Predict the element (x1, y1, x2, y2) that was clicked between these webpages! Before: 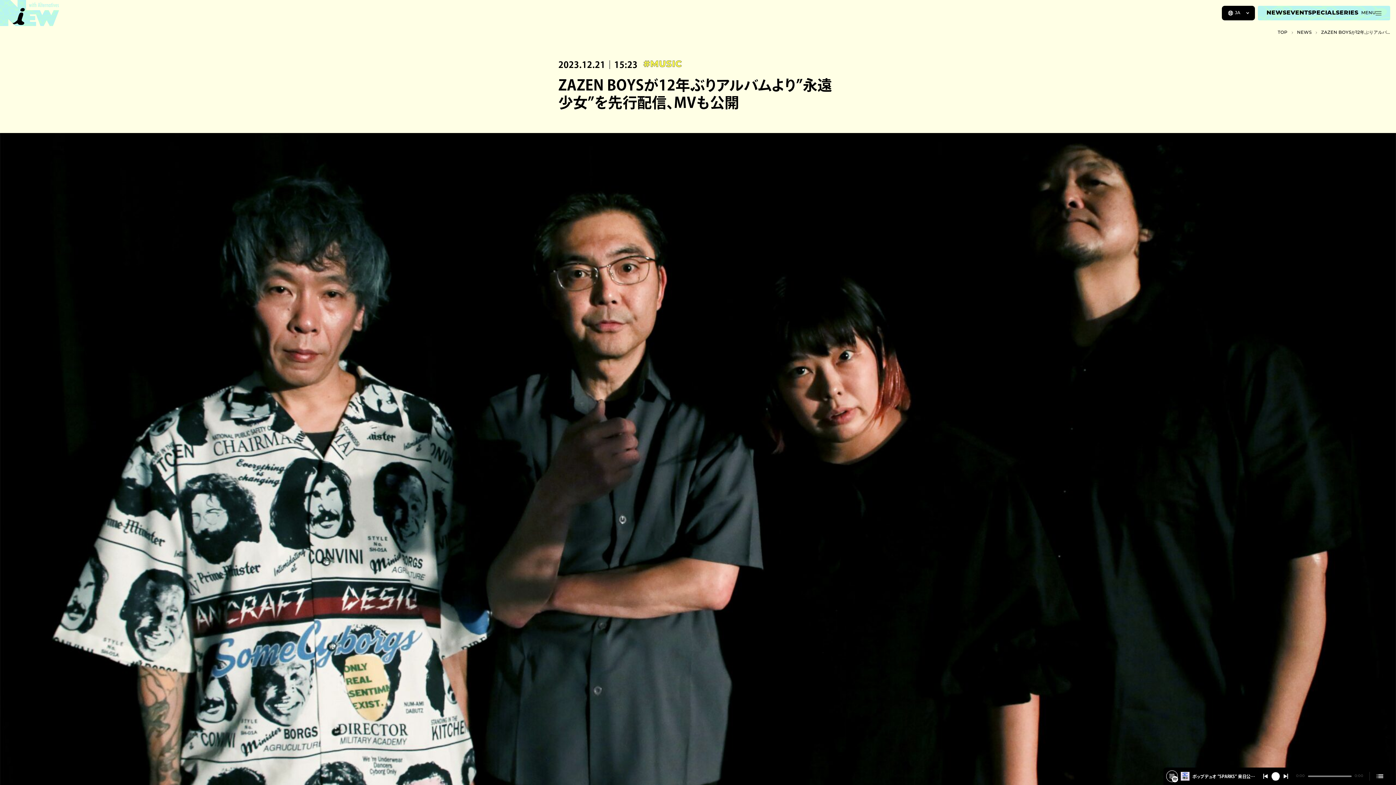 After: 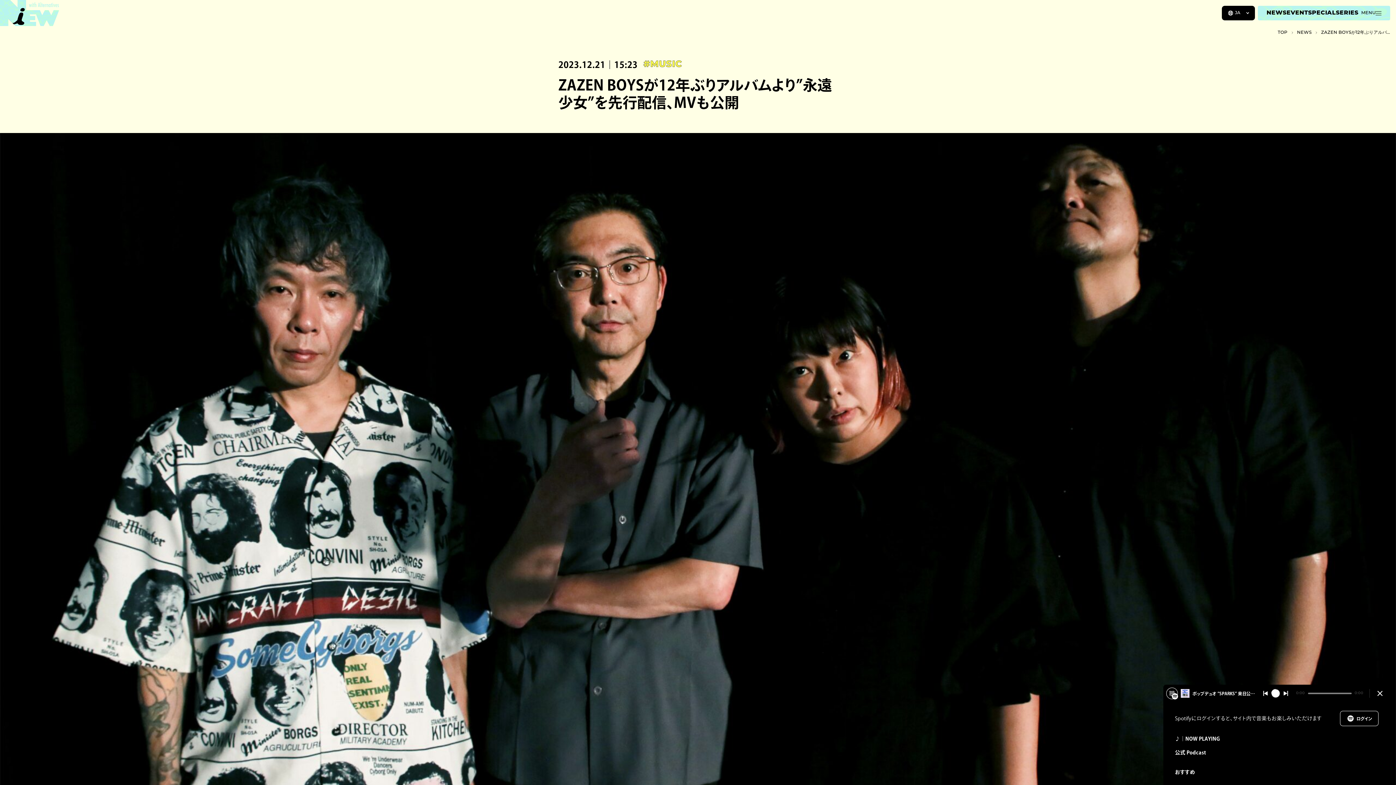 Action: label: ポップデュオ ”SPARKS” 来日公演開催！音楽評論家 村尾泰郎さんの解説　2025/6/4 #427 bbox: (1192, 772, 1259, 781)